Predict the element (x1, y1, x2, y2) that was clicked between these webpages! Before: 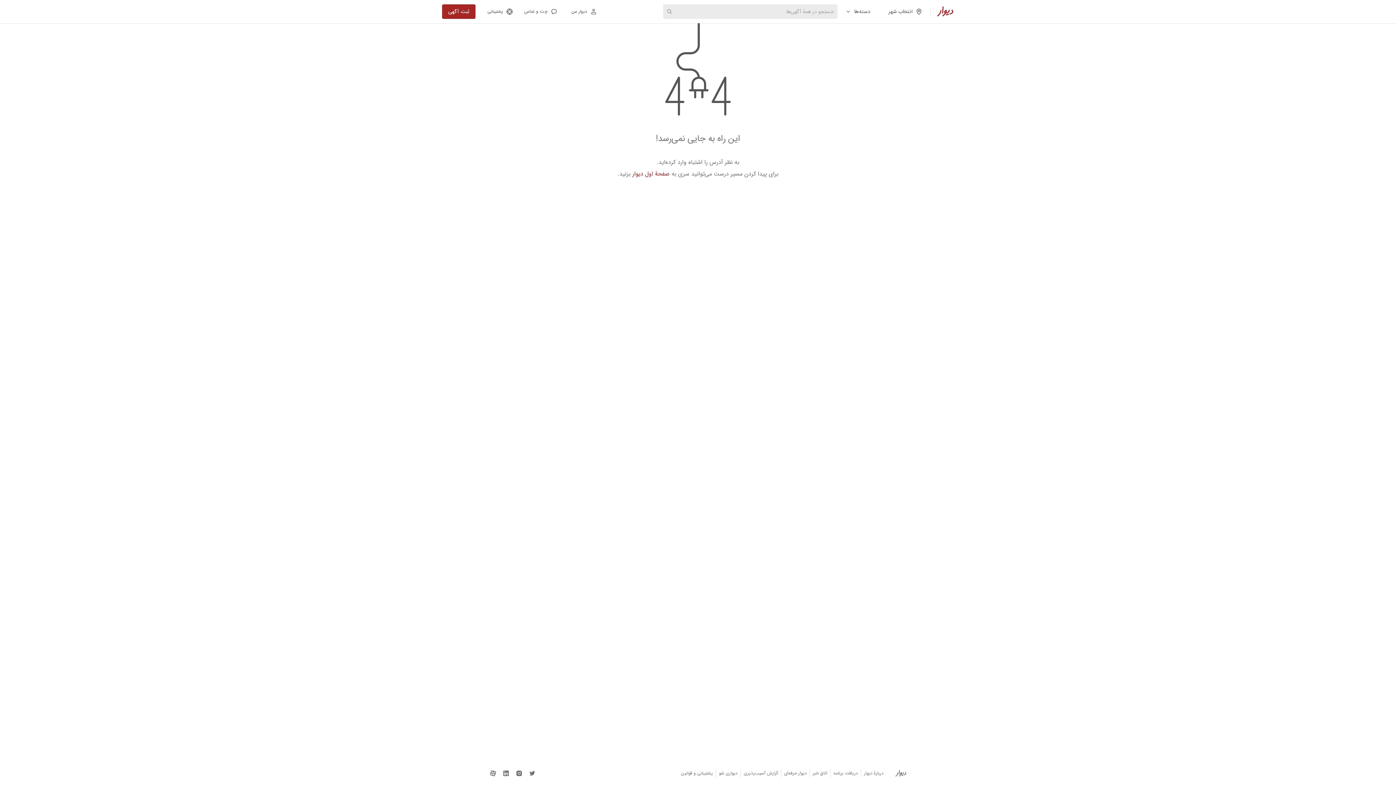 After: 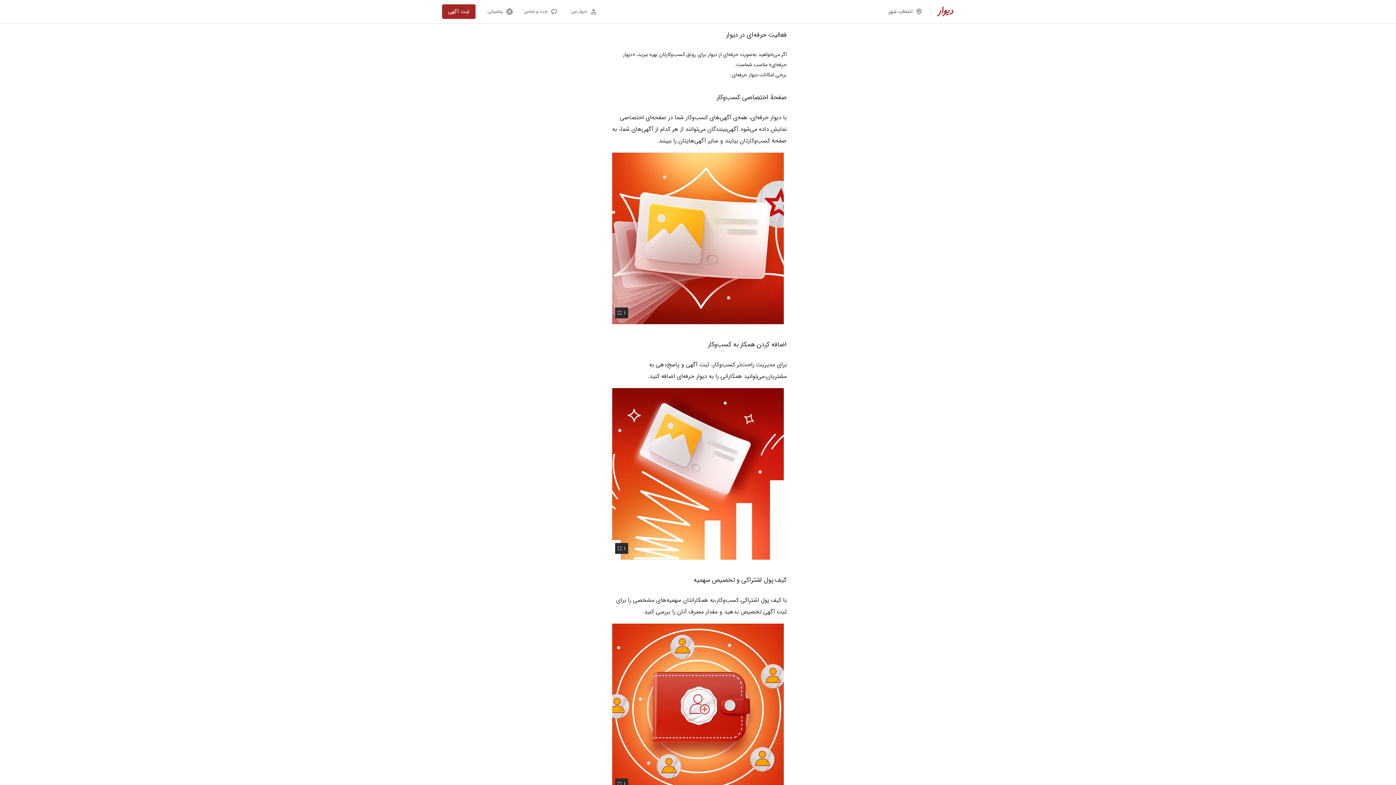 Action: label: دیوار حرفه‌ای bbox: (784, 769, 806, 778)